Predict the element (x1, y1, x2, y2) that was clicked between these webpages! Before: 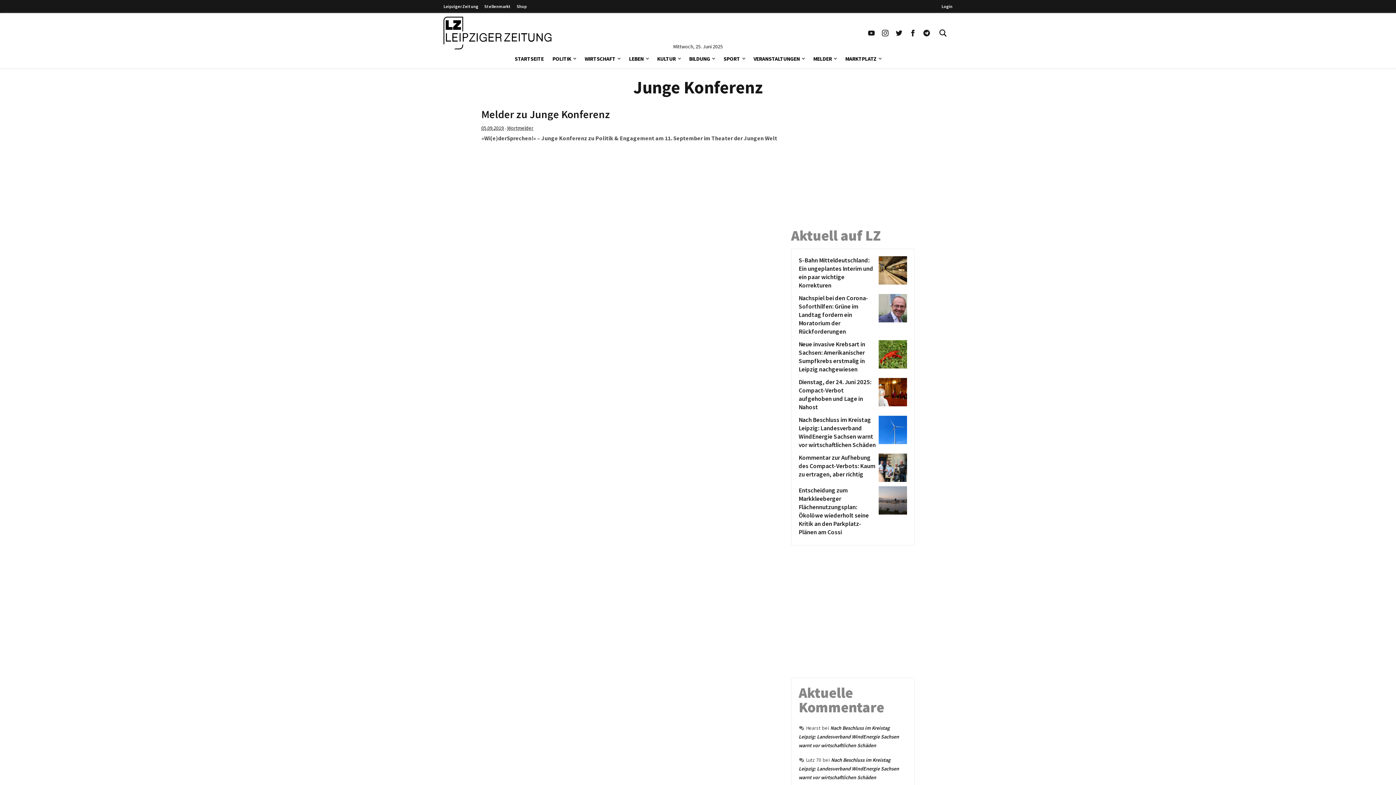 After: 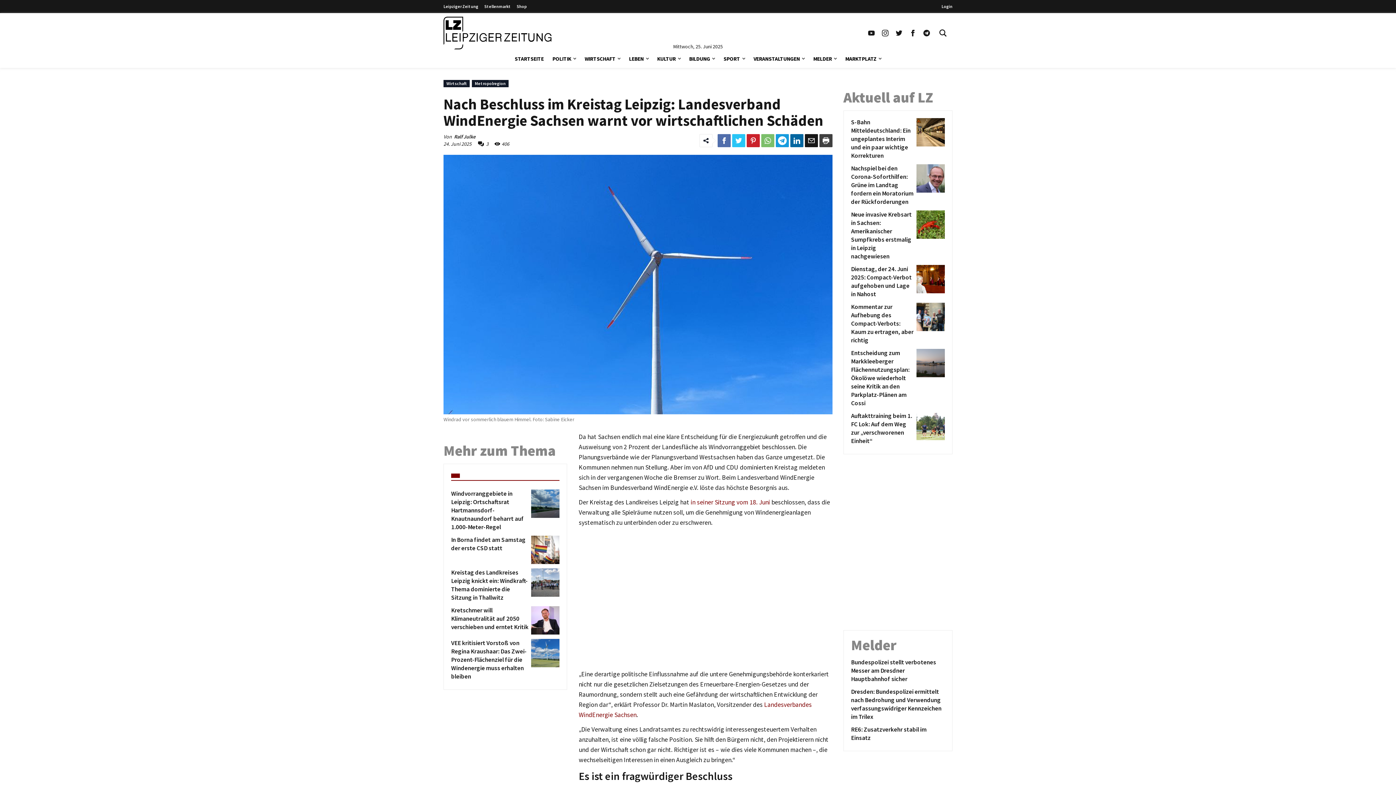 Action: label: Nach Beschluss im Kreistag Leipzig: Landesverband WindEnergie Sachsen warnt vor wirtschaftlichen Schäden bbox: (798, 416, 876, 449)